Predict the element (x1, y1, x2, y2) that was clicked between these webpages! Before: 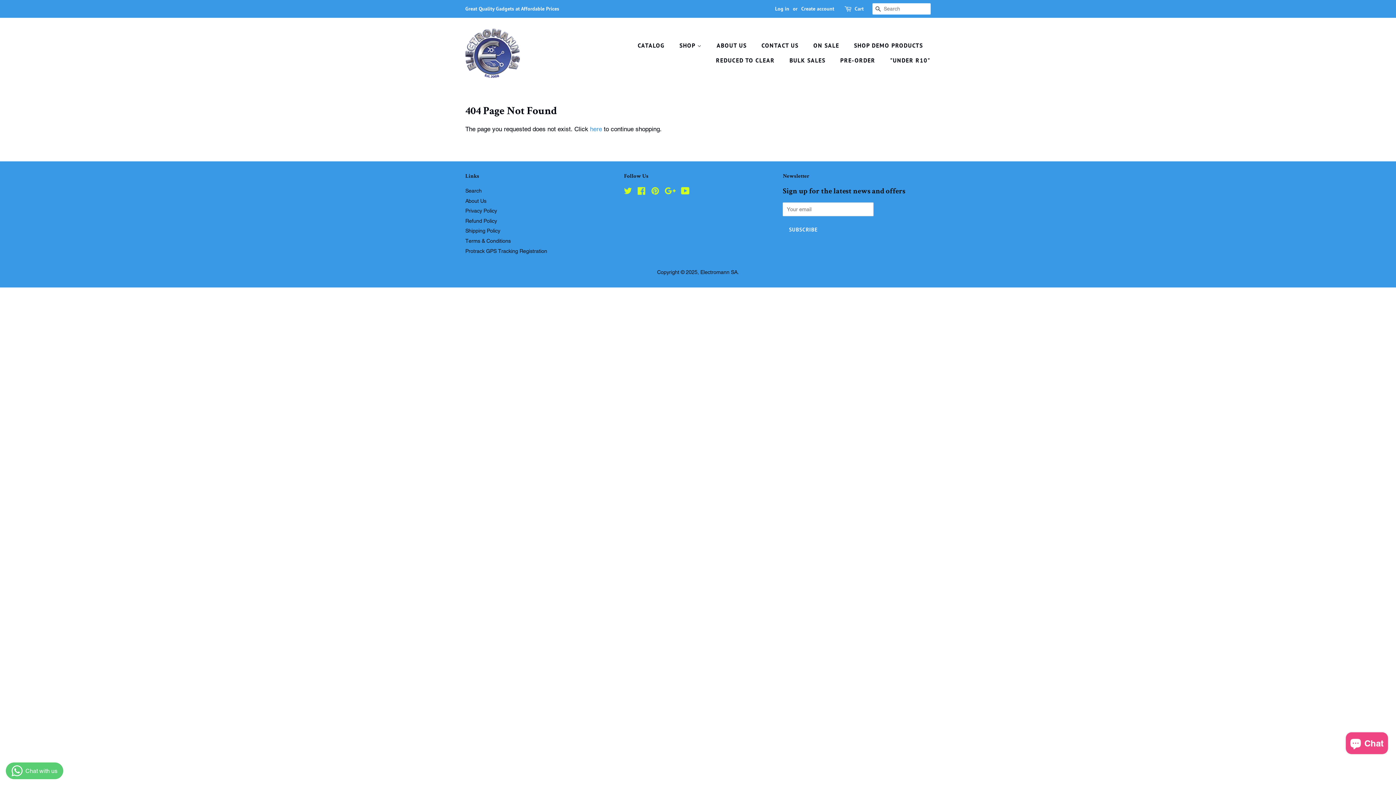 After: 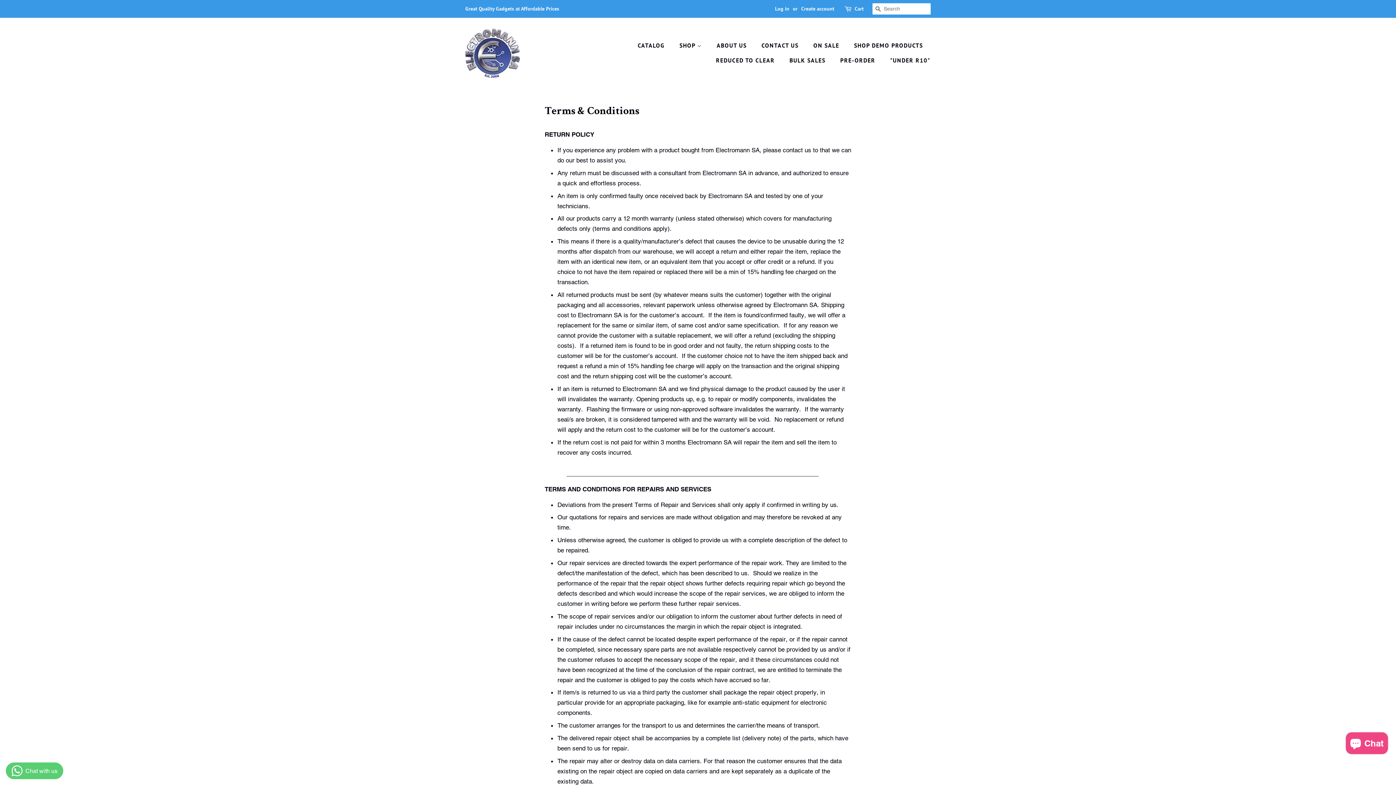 Action: label: Terms & Conditions bbox: (465, 238, 510, 244)